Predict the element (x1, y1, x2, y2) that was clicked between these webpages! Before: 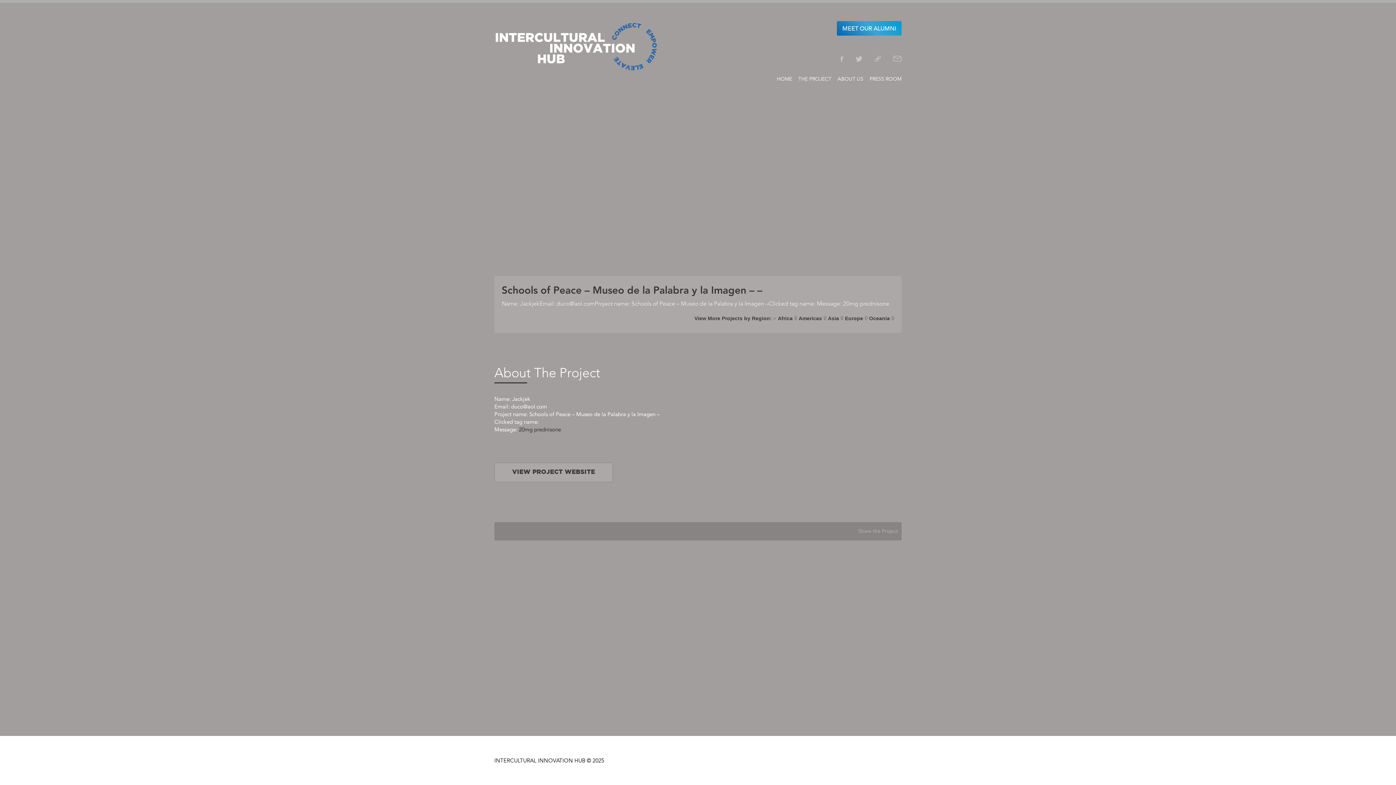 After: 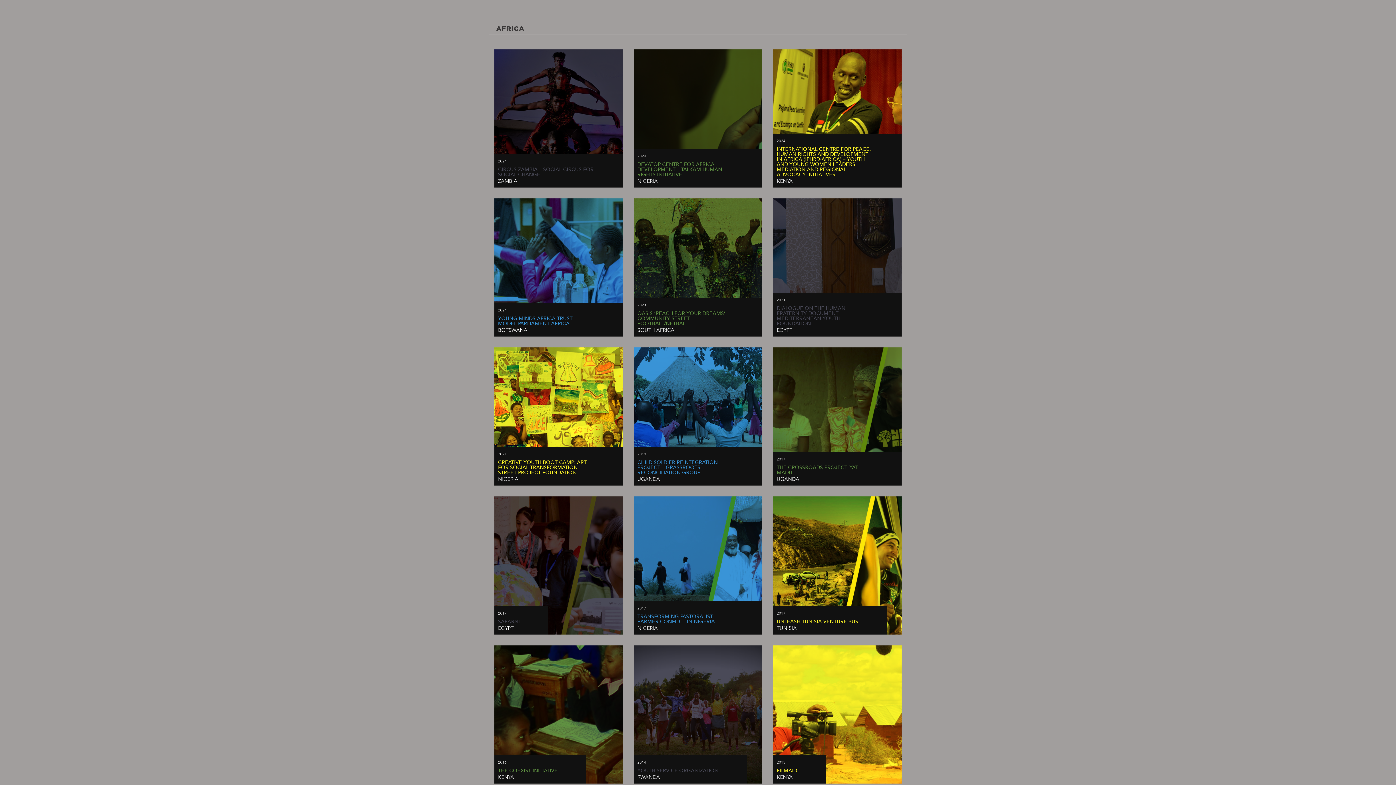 Action: label: Africa bbox: (778, 315, 792, 321)